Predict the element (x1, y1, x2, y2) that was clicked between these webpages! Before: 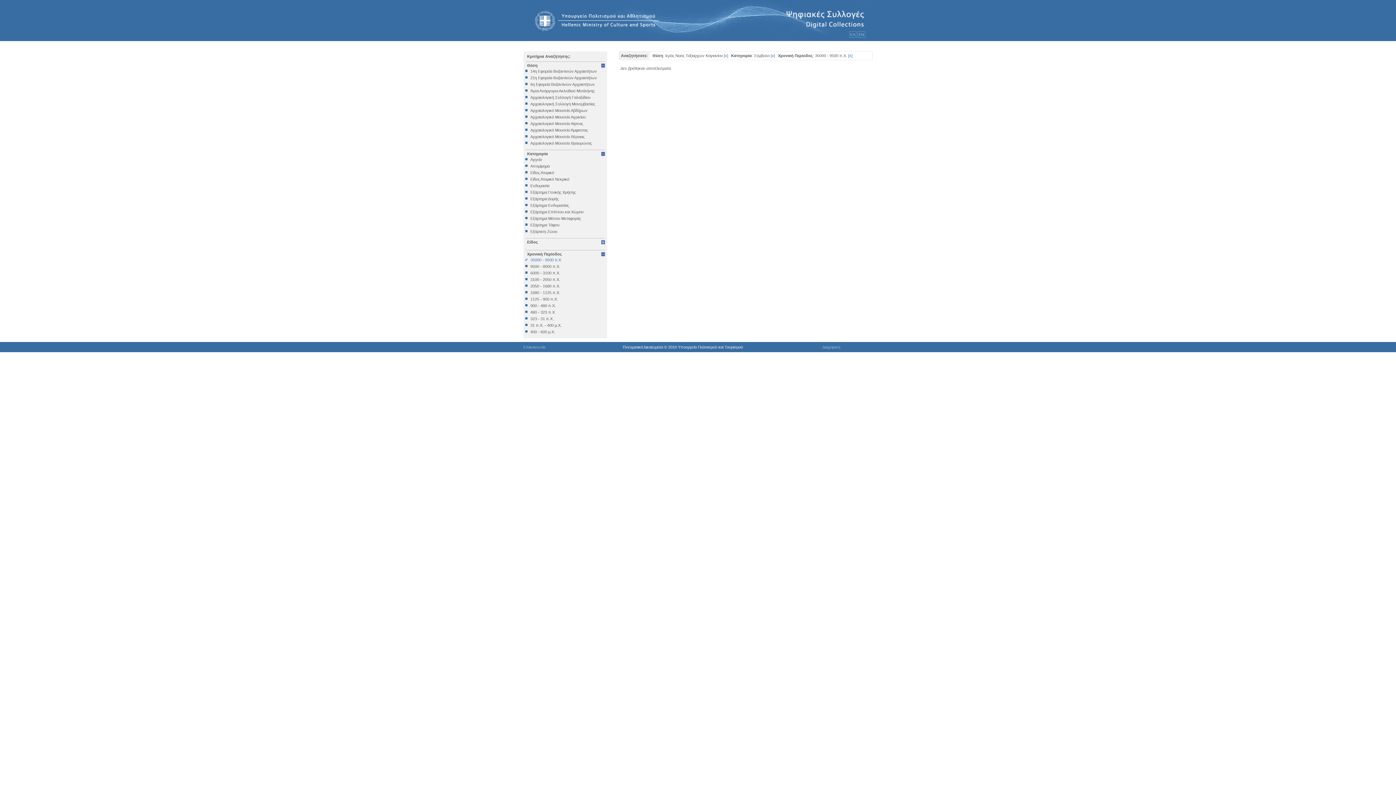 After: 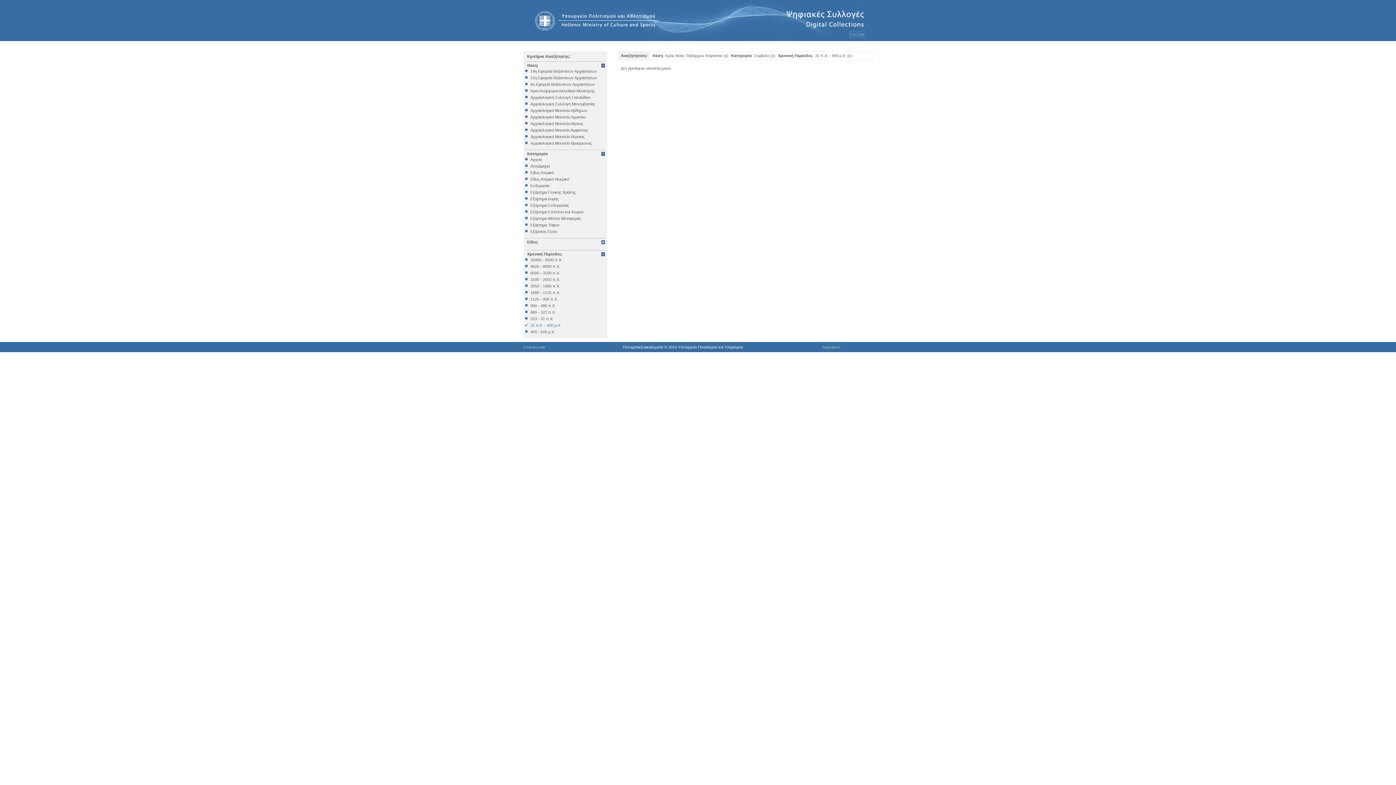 Action: label: 31 π.Χ. - 400 μ.Χ. bbox: (525, 323, 605, 327)